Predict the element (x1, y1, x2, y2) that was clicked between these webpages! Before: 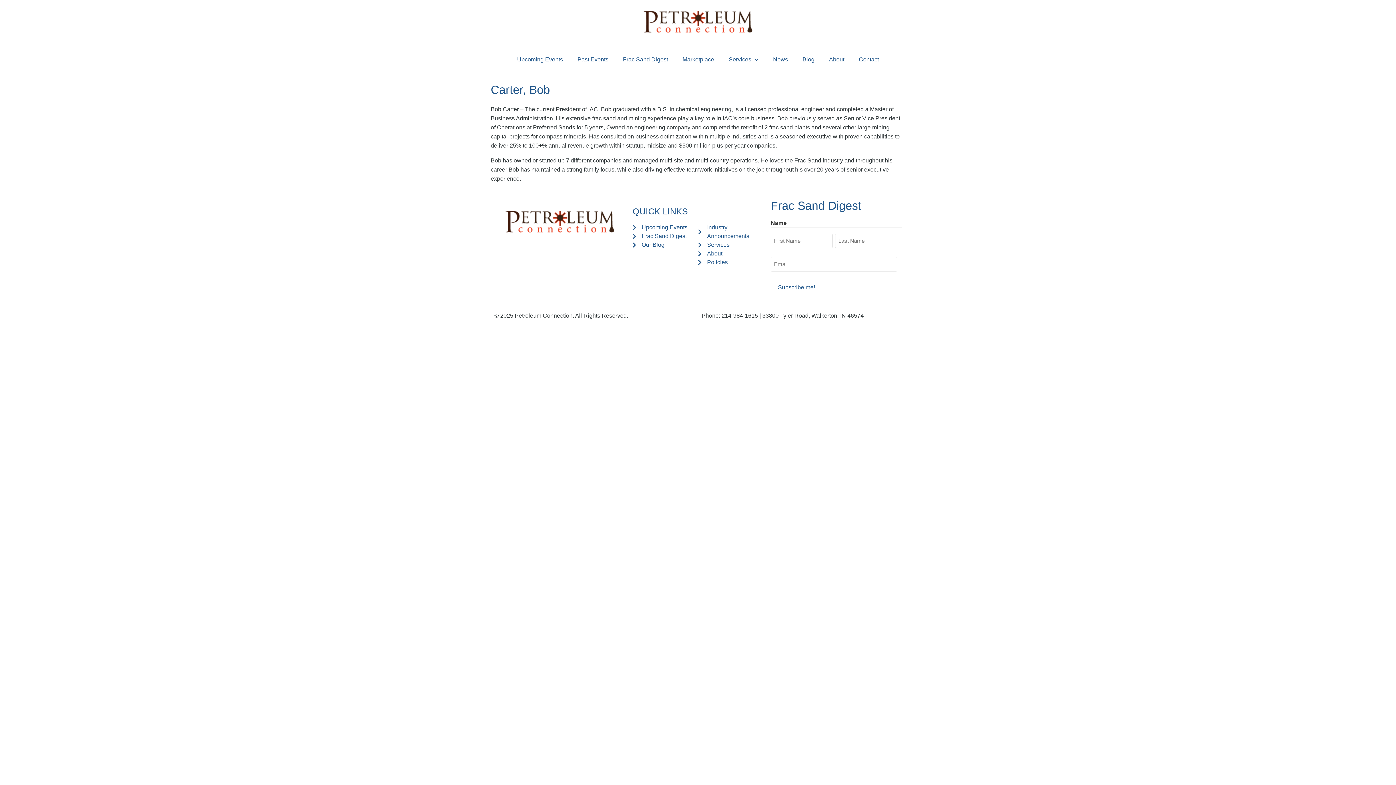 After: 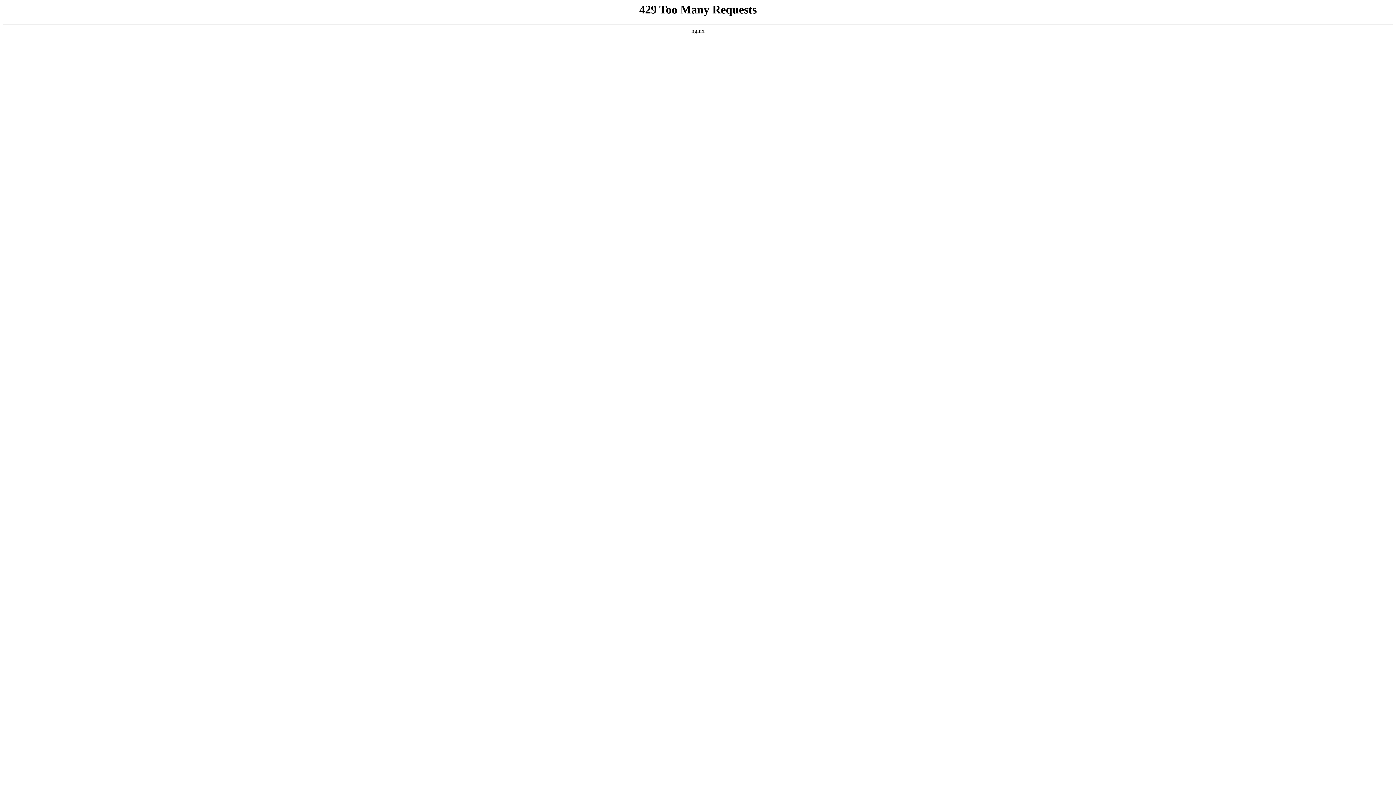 Action: label: Contact bbox: (851, 51, 886, 68)